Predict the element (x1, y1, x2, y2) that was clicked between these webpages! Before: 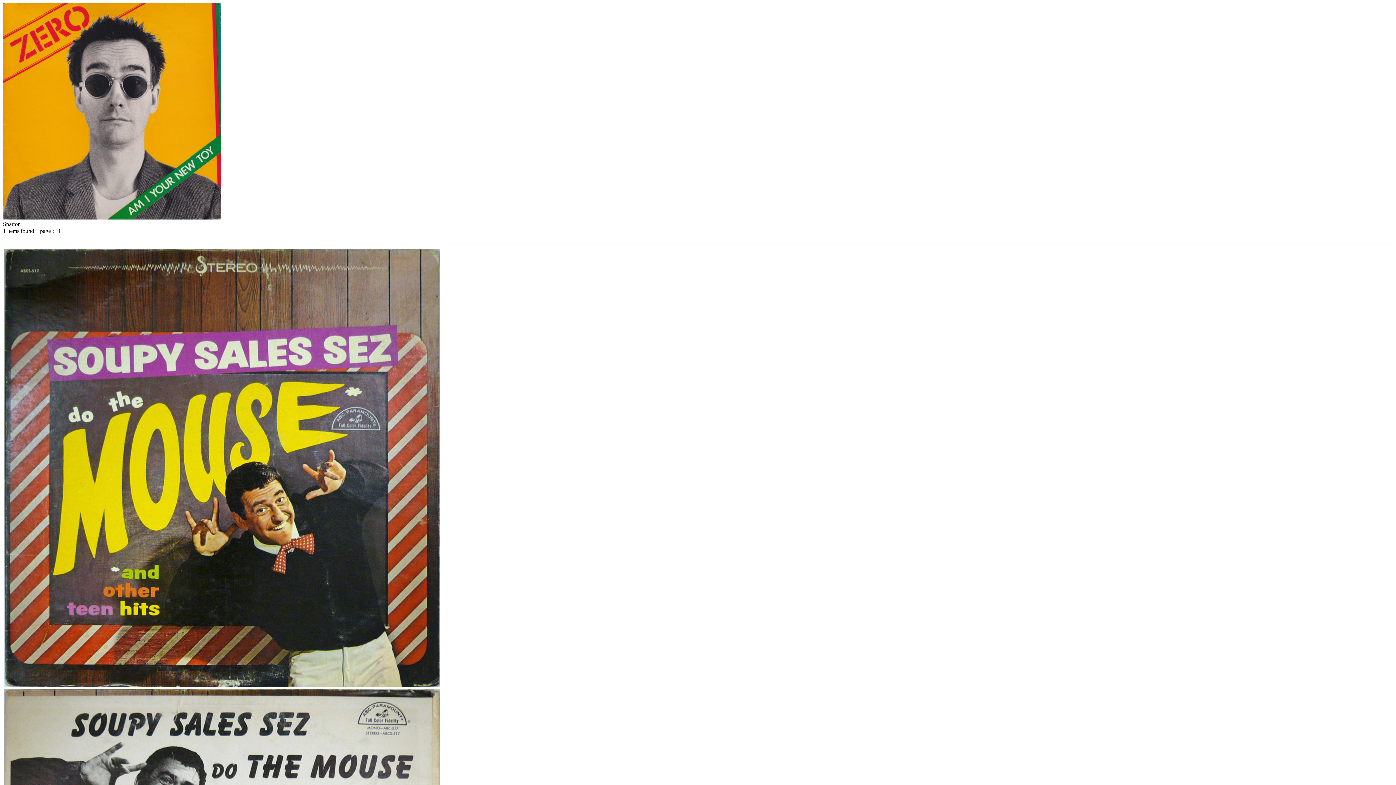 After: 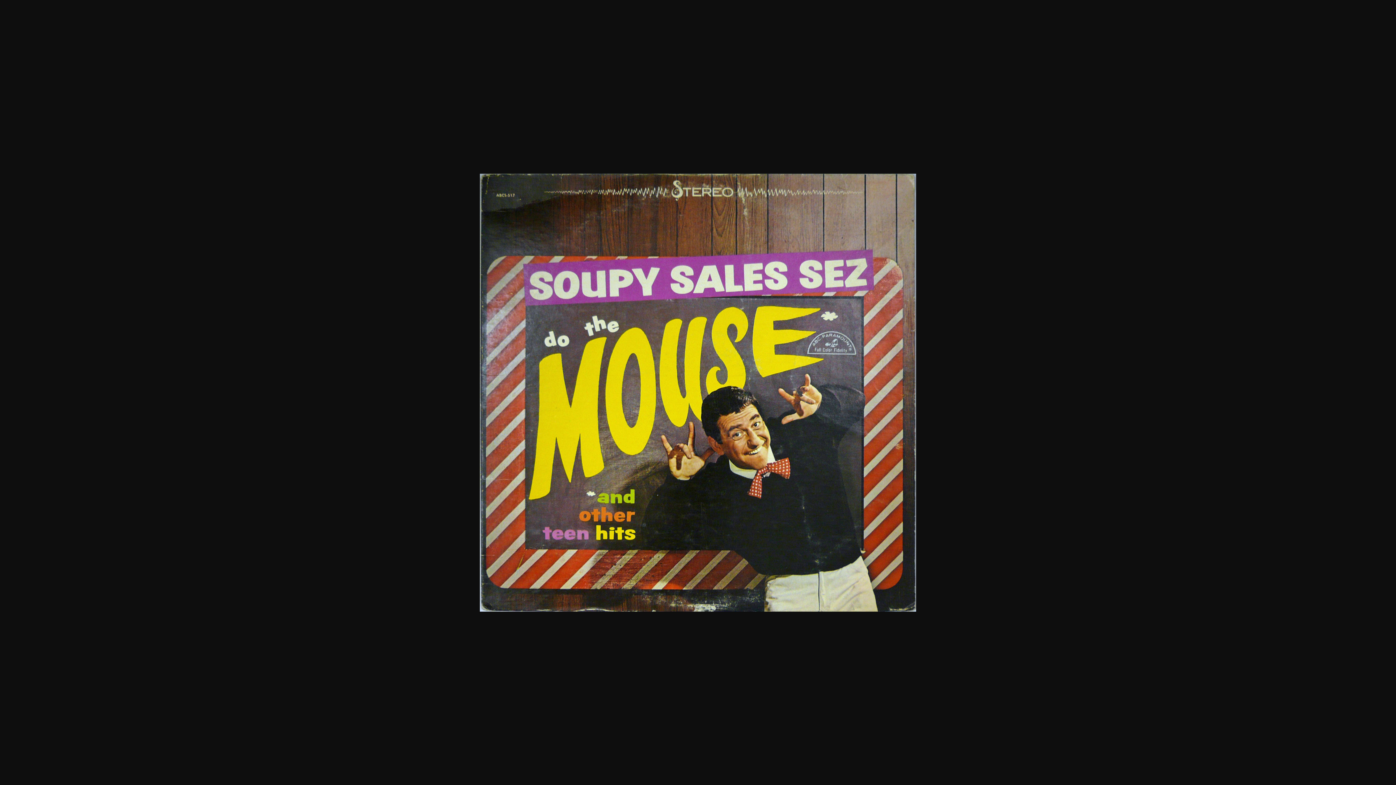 Action: bbox: (4, 682, 440, 688)